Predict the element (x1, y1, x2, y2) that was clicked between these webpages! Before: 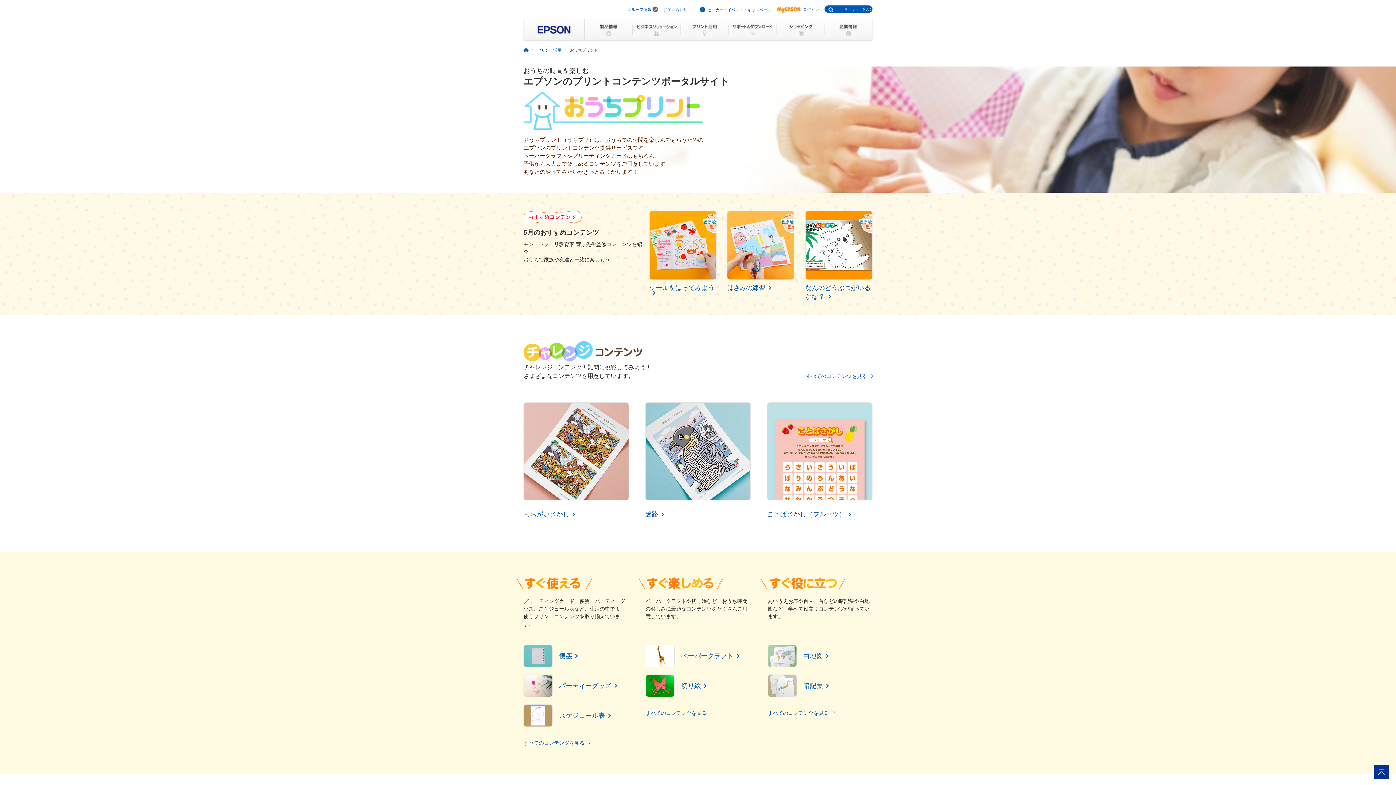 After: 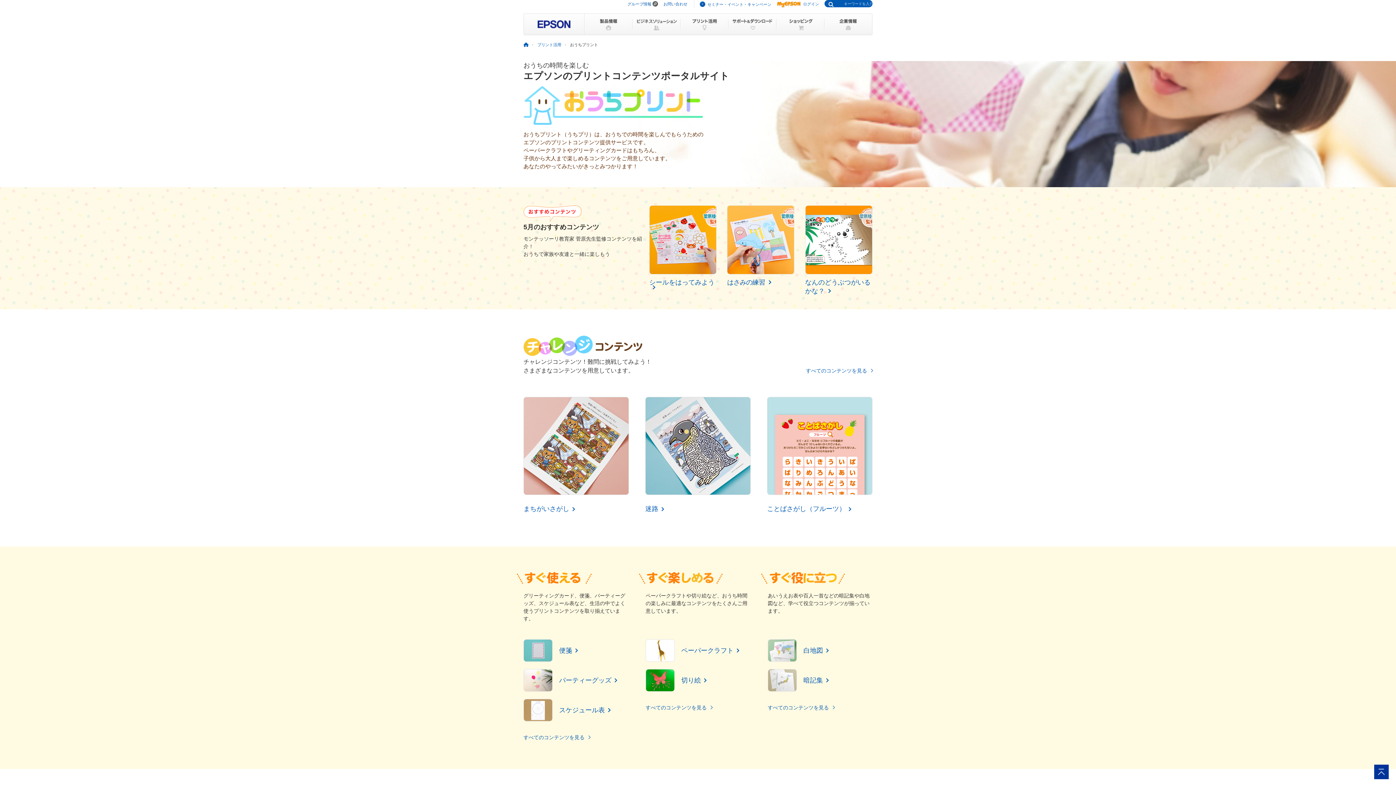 Action: bbox: (1374, 765, 1389, 771)